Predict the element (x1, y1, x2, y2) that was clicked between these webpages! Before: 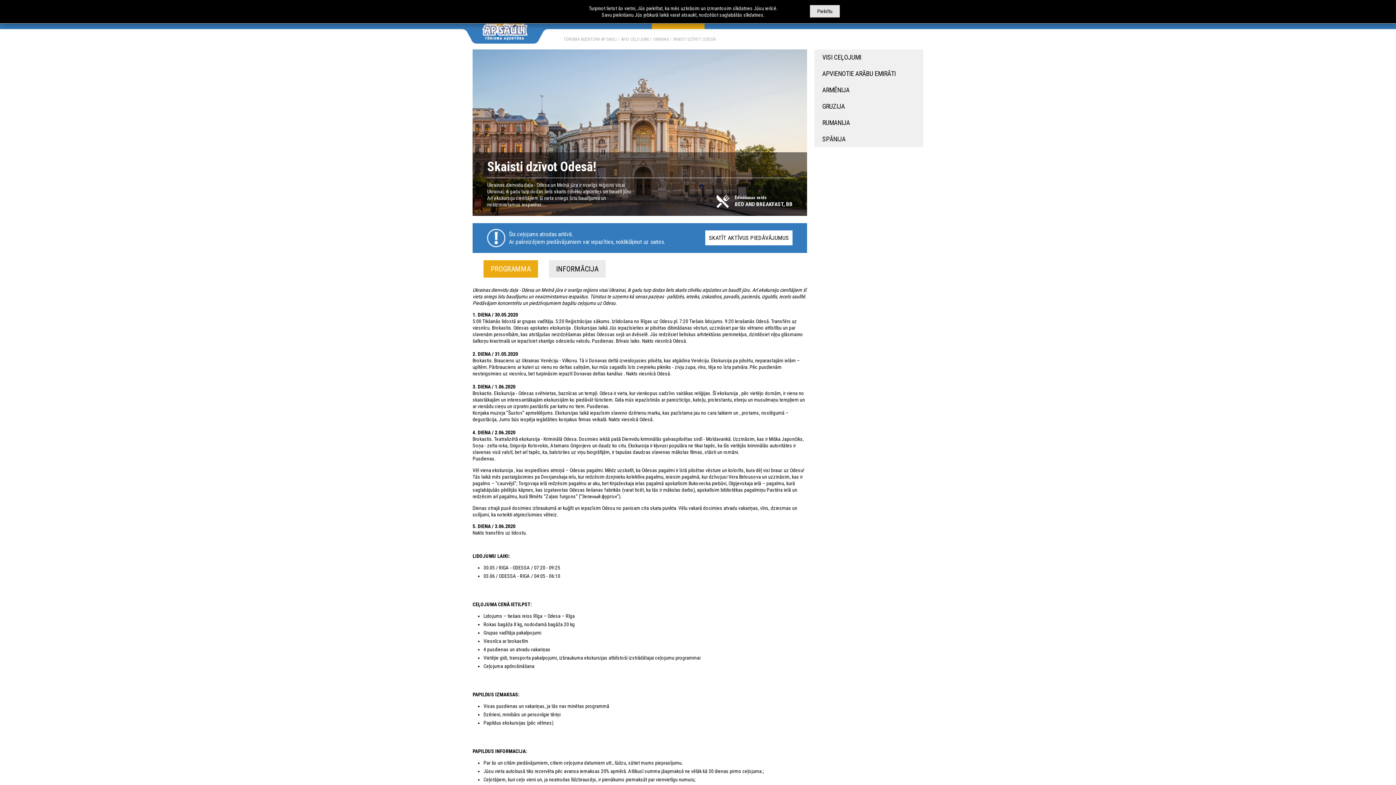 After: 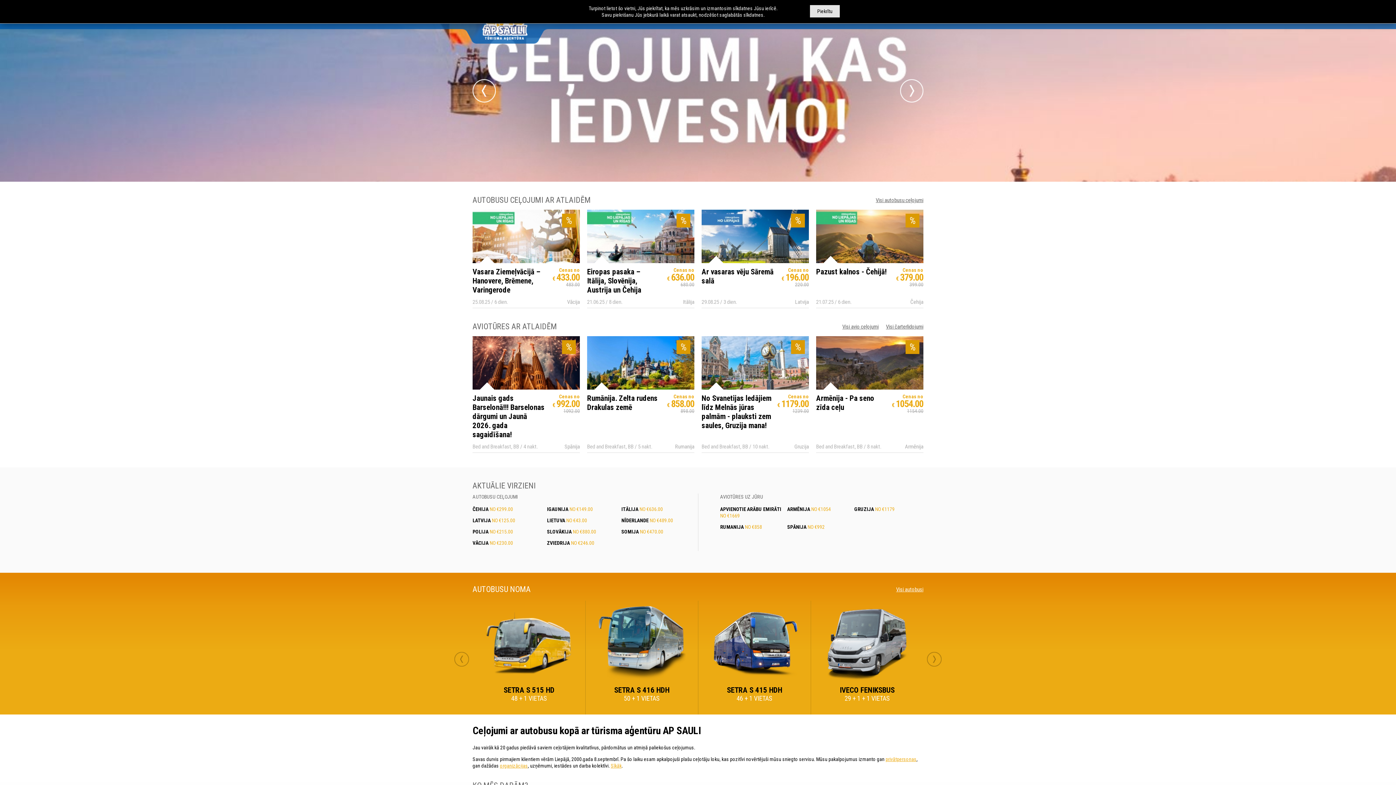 Action: bbox: (563, 36, 616, 42) label: TŪRISMA AĢENTŪRA AP SAULI